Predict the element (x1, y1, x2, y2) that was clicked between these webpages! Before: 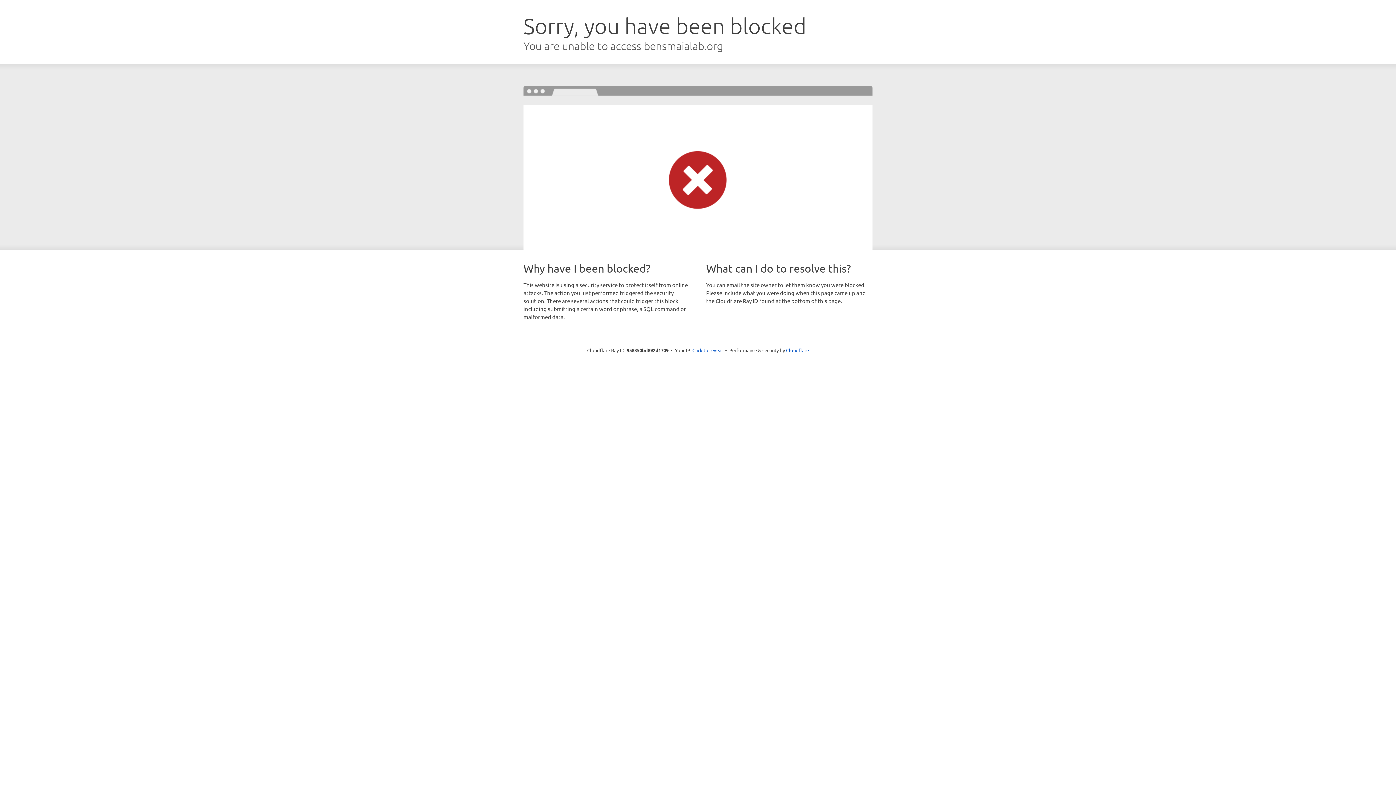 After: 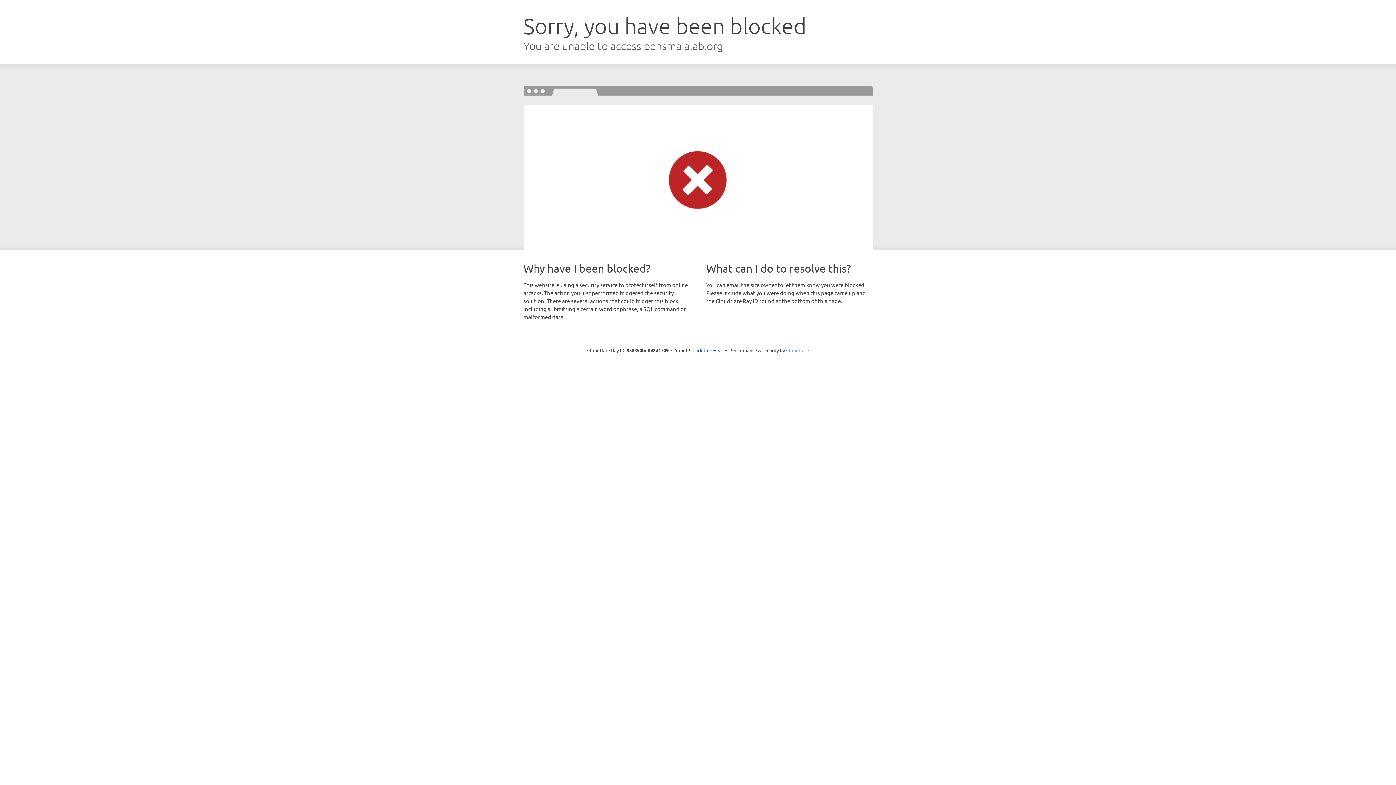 Action: label: Cloudflare bbox: (786, 347, 809, 353)